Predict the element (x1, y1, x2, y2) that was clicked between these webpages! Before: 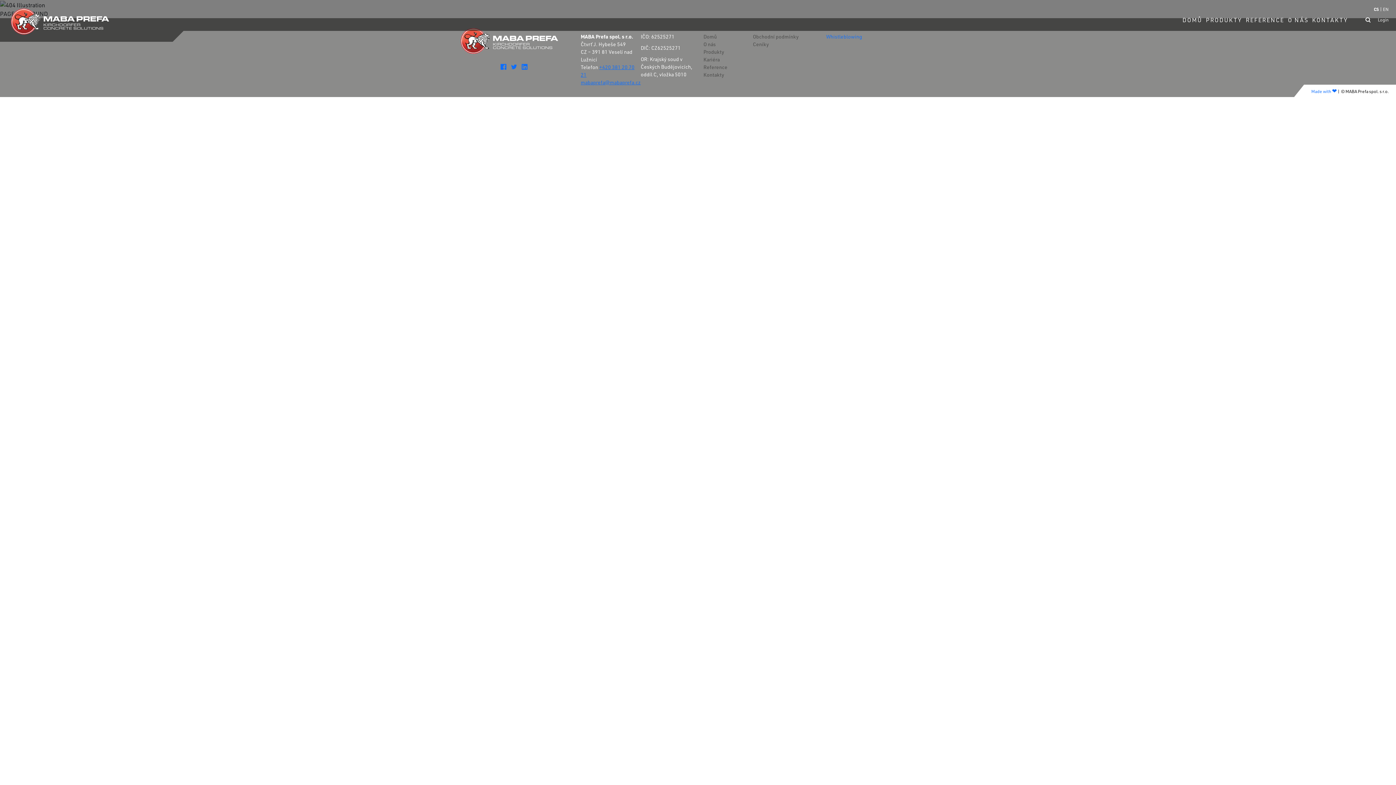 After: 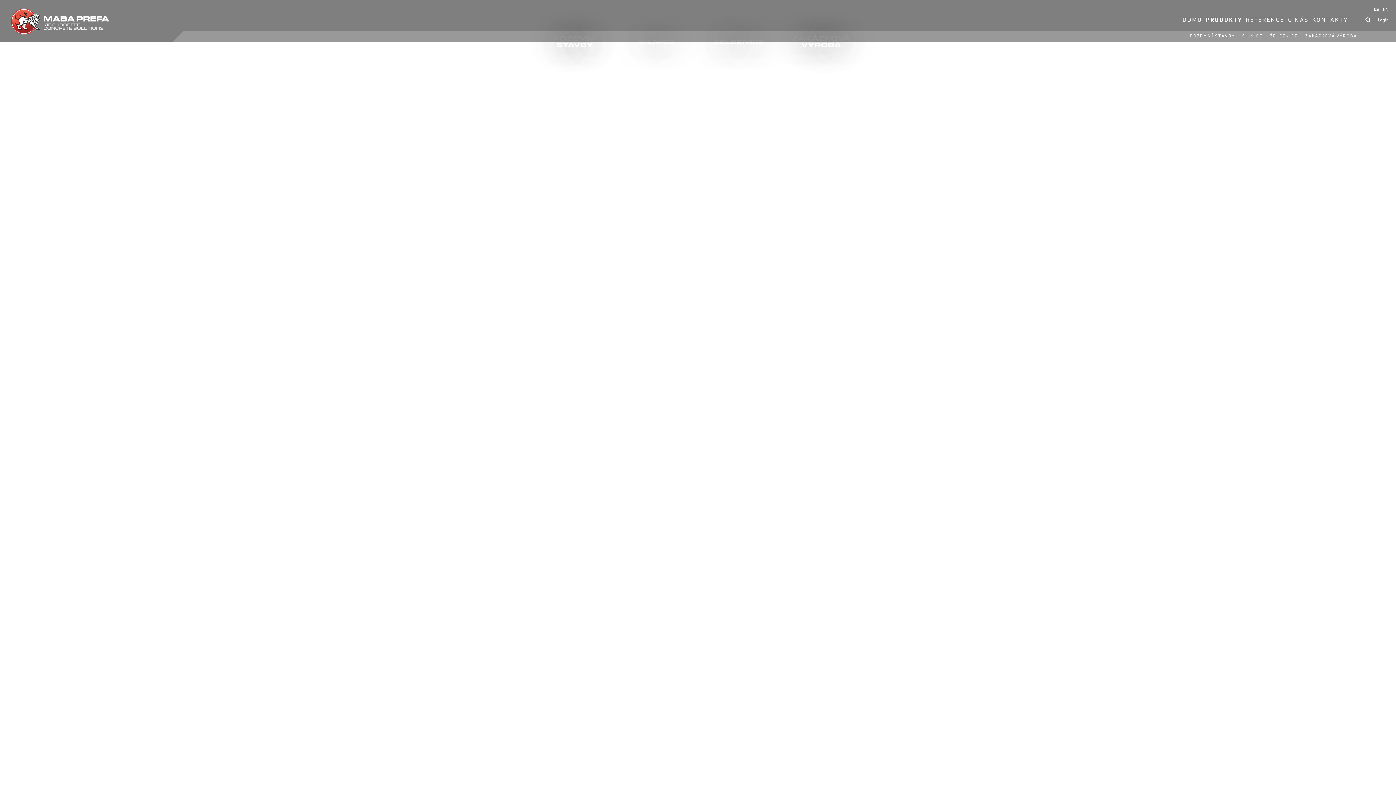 Action: bbox: (703, 48, 724, 54) label: Produkty